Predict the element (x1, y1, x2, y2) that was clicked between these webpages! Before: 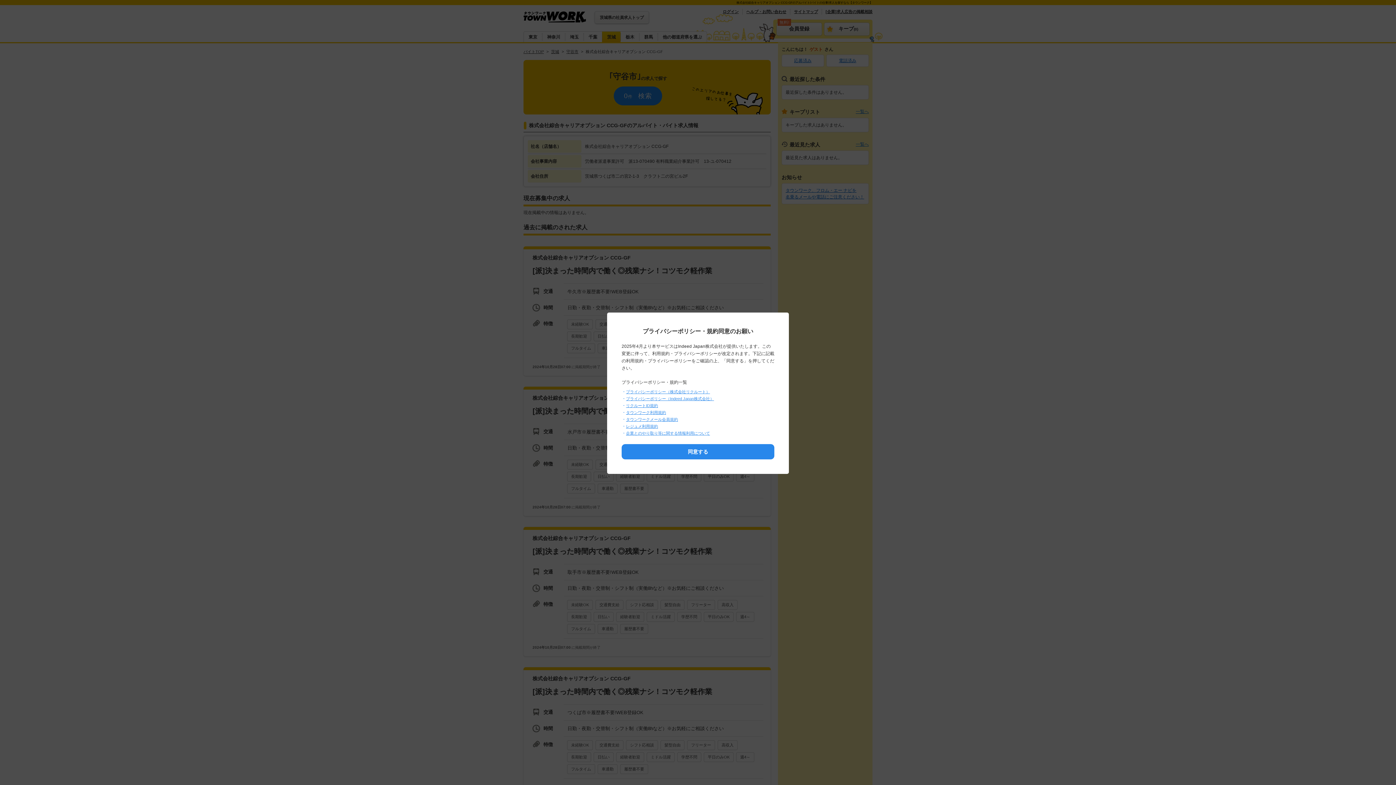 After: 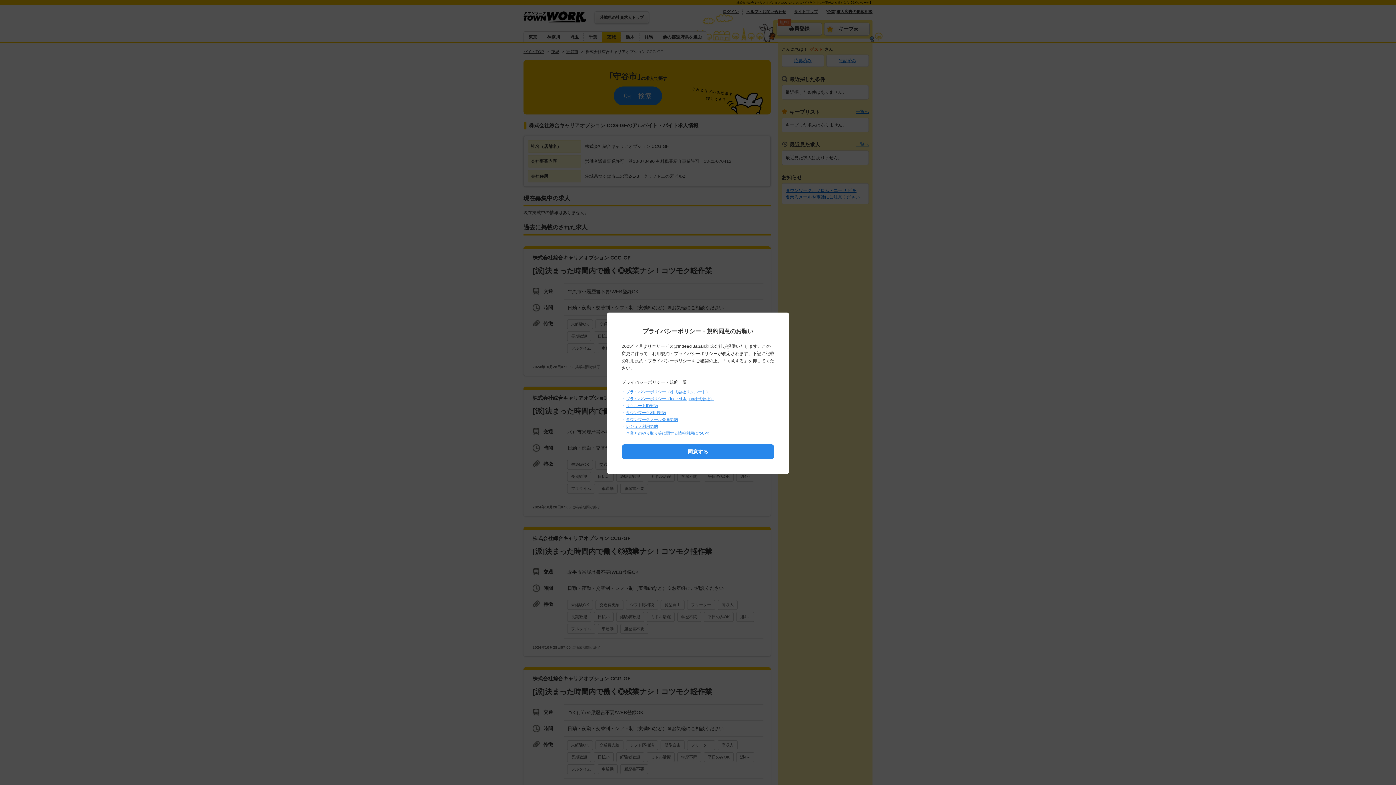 Action: bbox: (626, 410, 666, 414) label: タウンワーク利用規約